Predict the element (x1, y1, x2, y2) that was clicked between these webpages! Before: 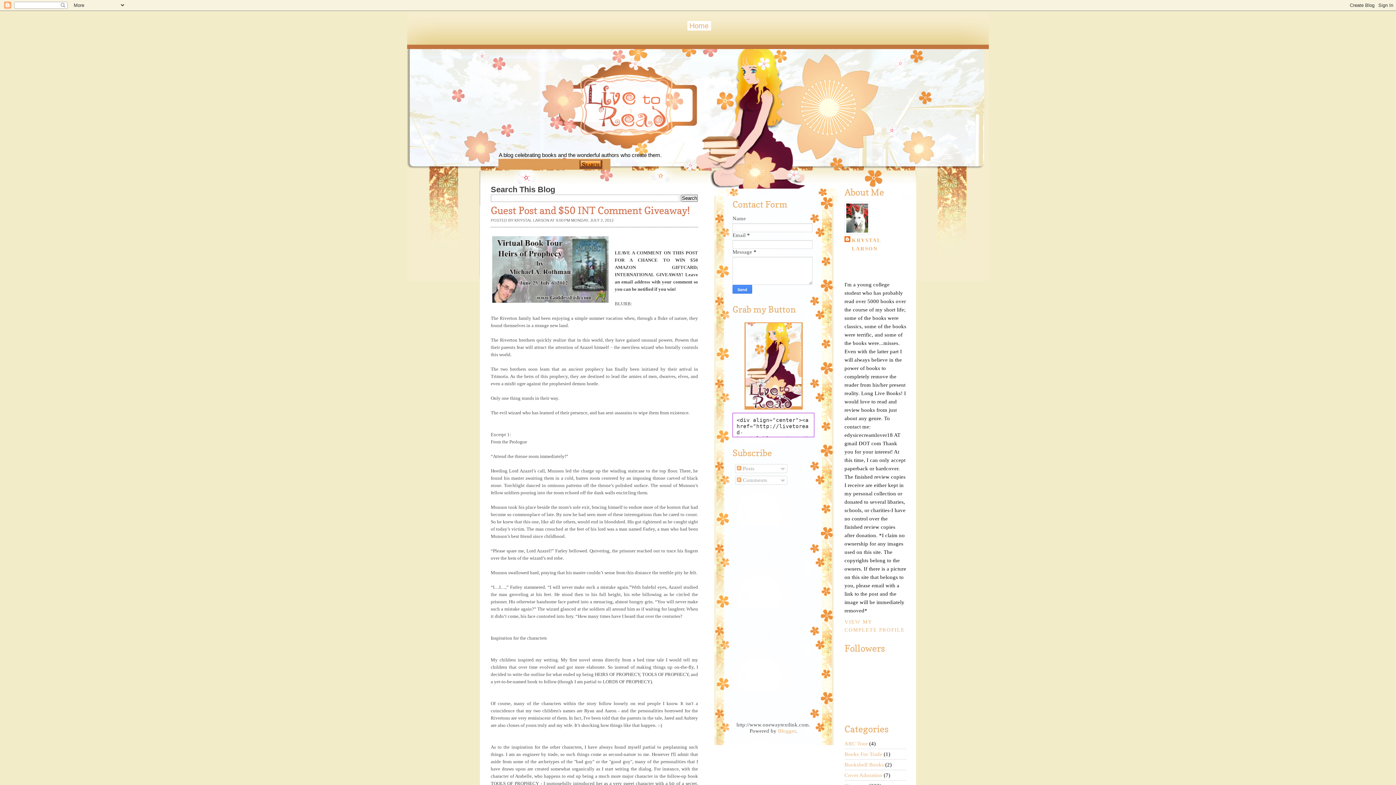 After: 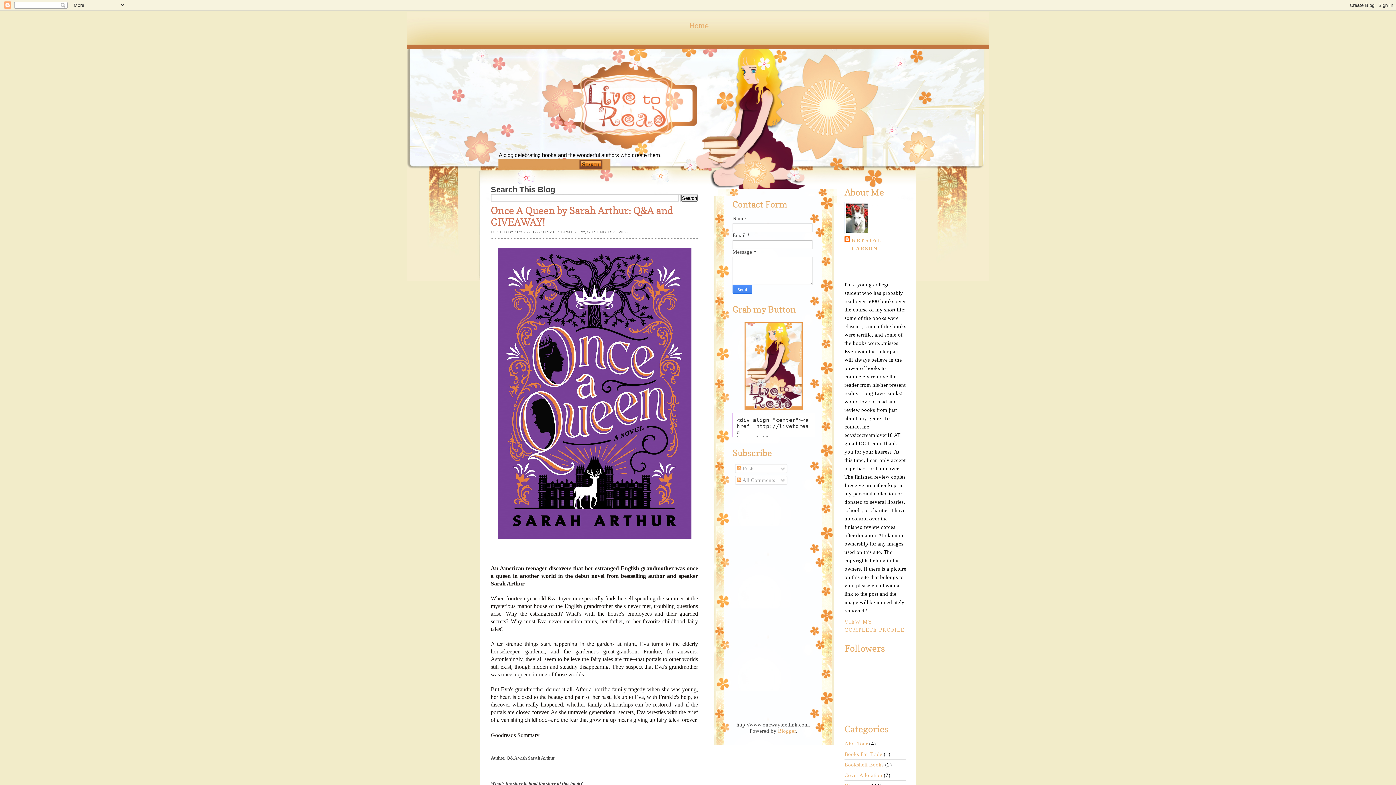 Action: label: Home bbox: (689, 21, 708, 29)